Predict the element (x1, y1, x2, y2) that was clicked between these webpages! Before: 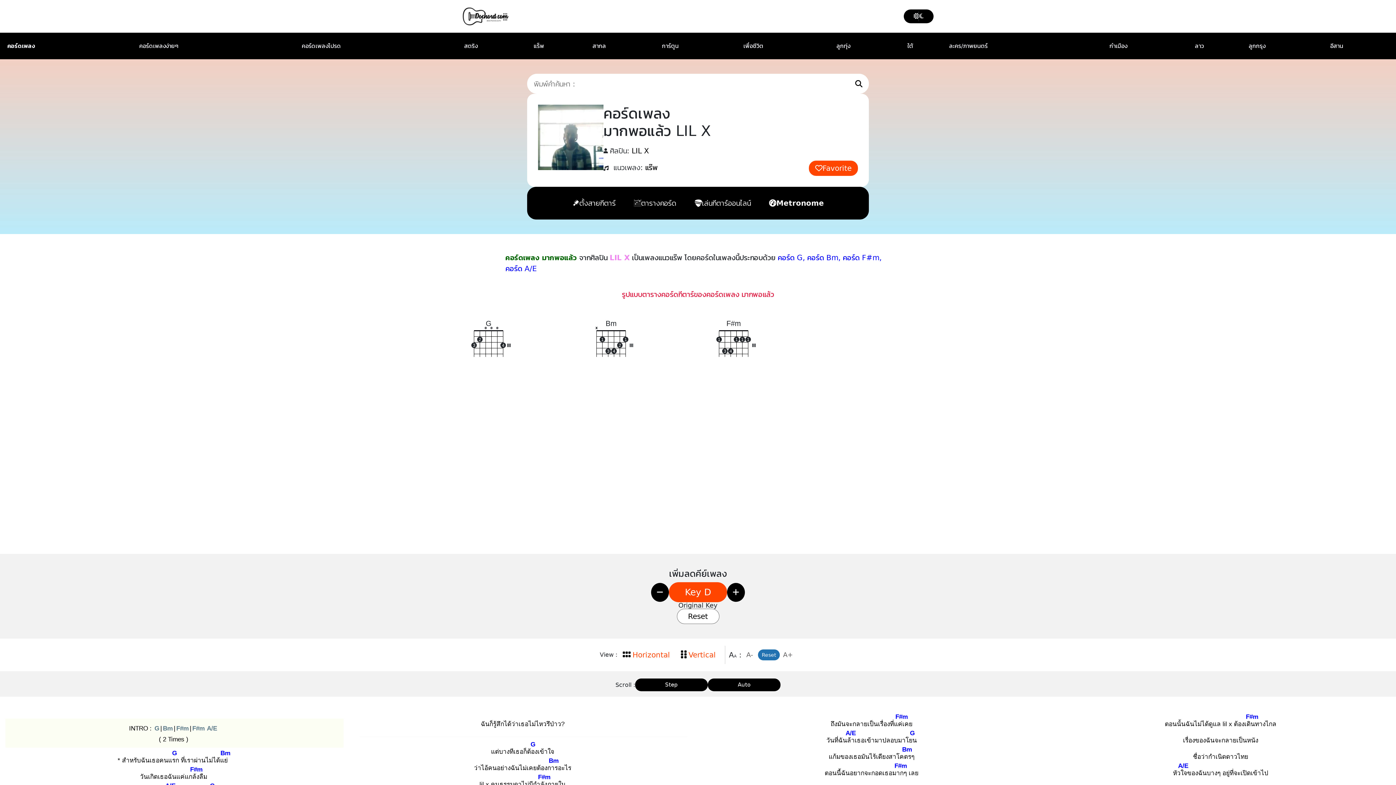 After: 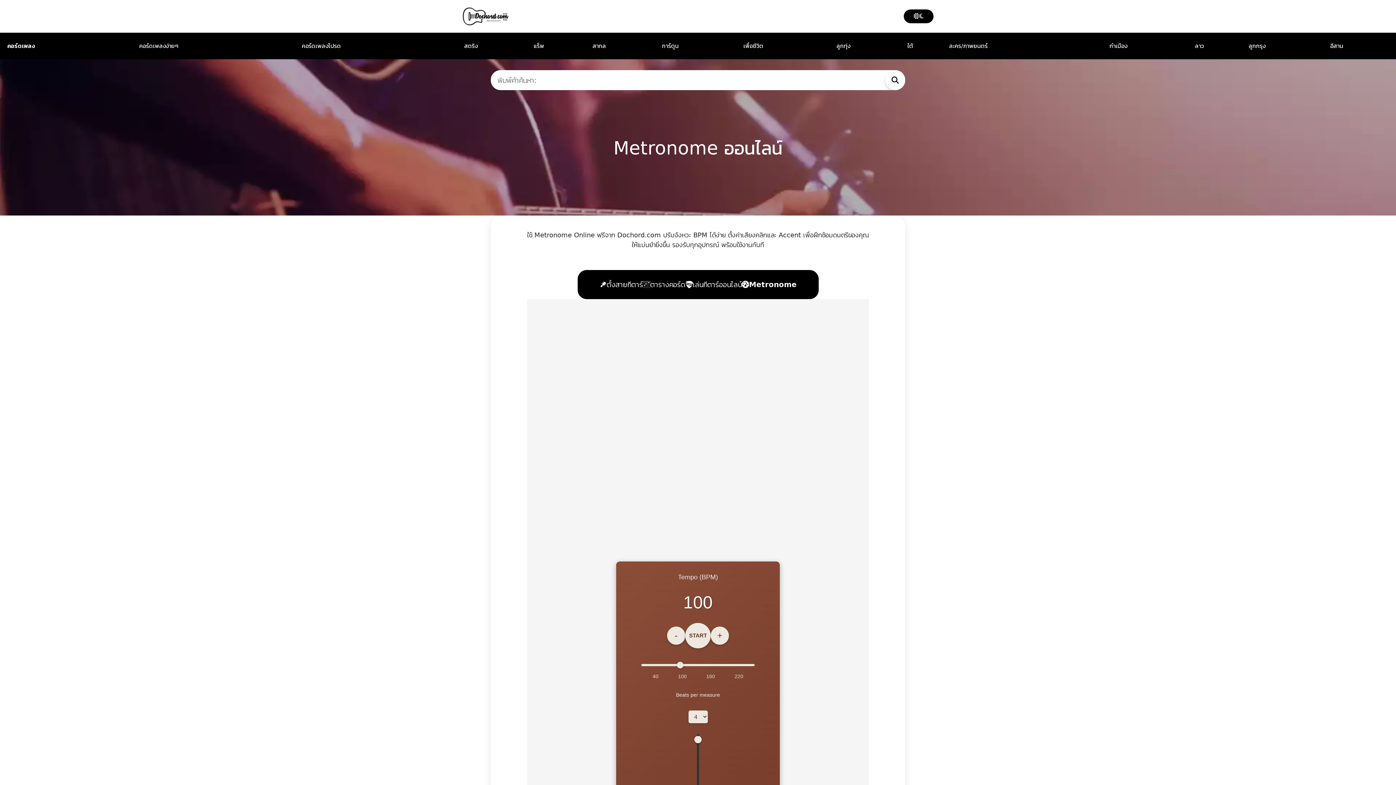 Action: label: Metronome bbox: (769, 194, 824, 212)